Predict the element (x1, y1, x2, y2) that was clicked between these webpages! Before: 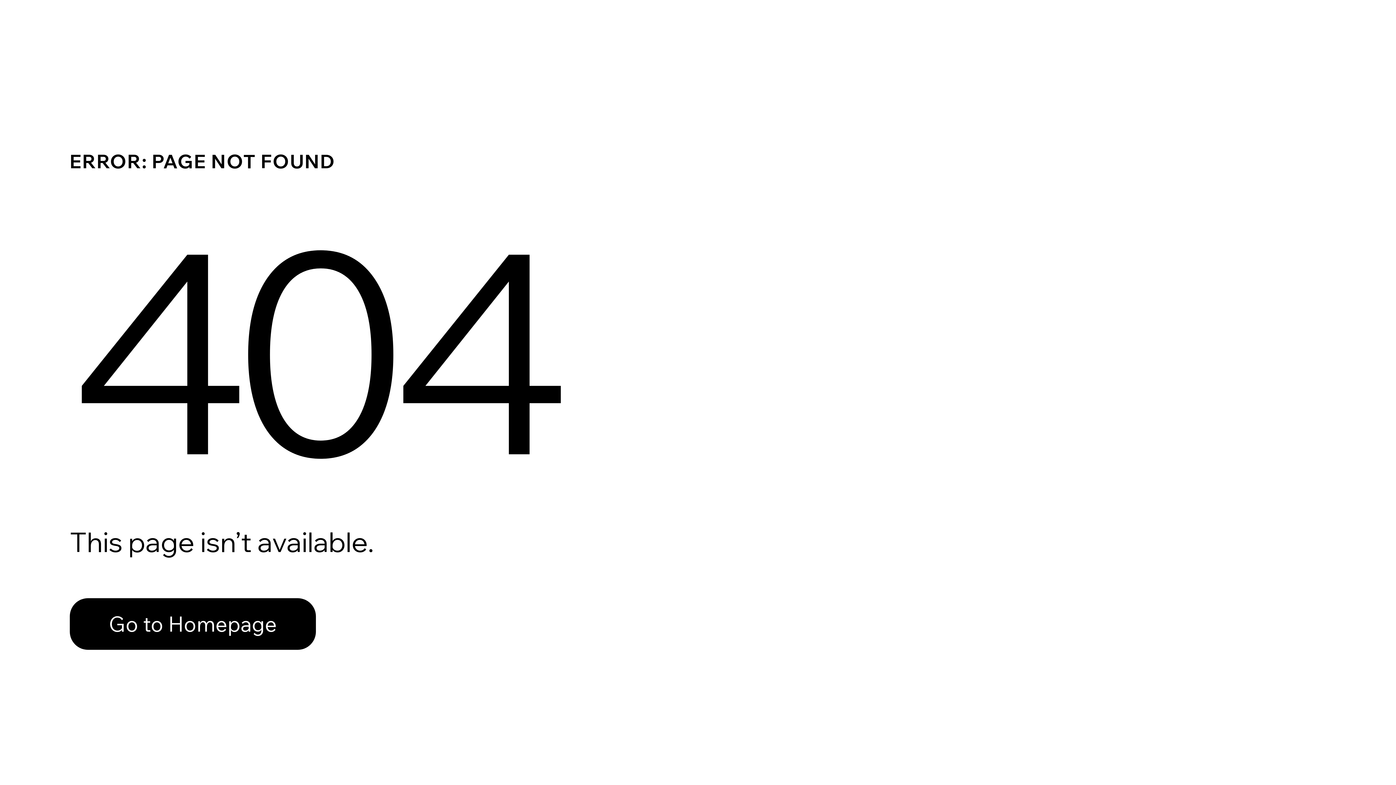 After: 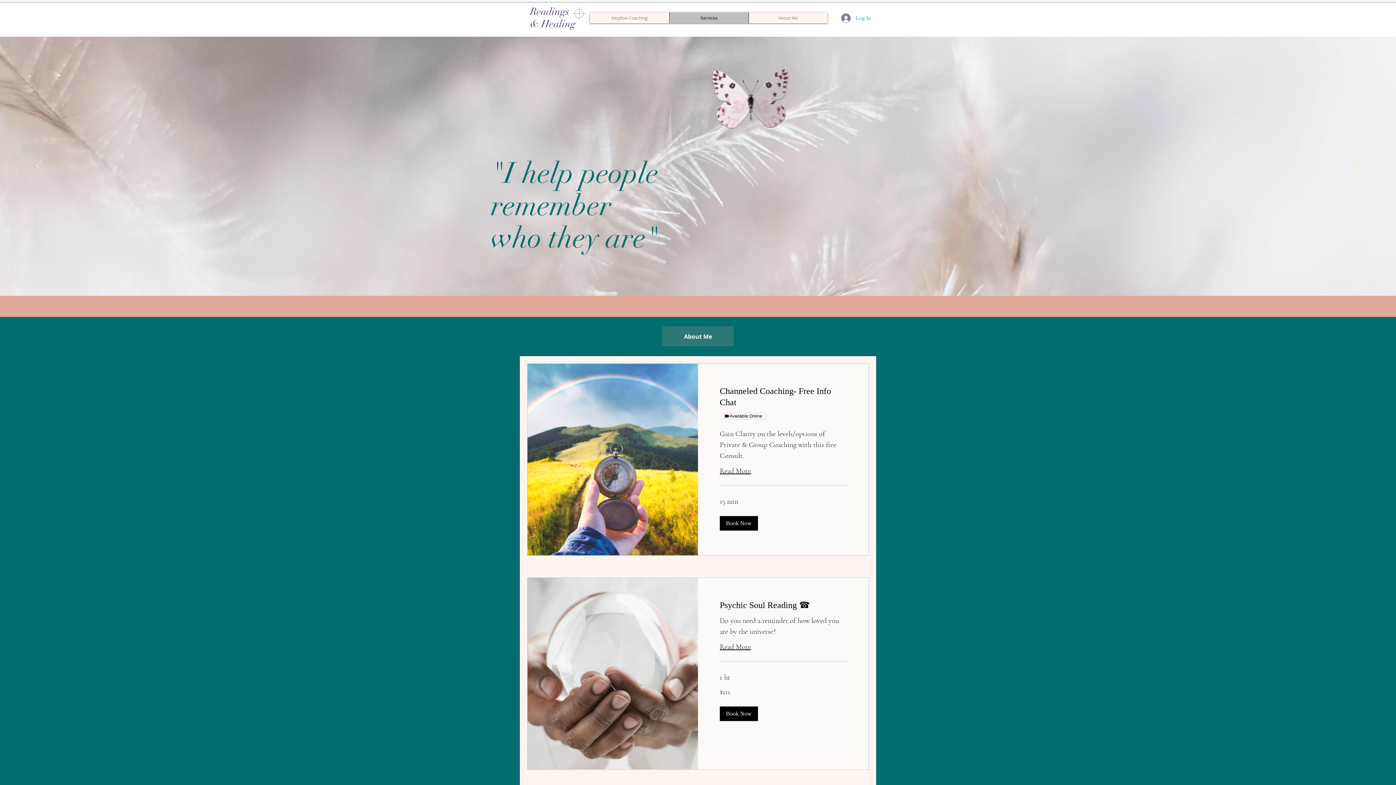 Action: label: Go to Homepage bbox: (69, 598, 316, 650)